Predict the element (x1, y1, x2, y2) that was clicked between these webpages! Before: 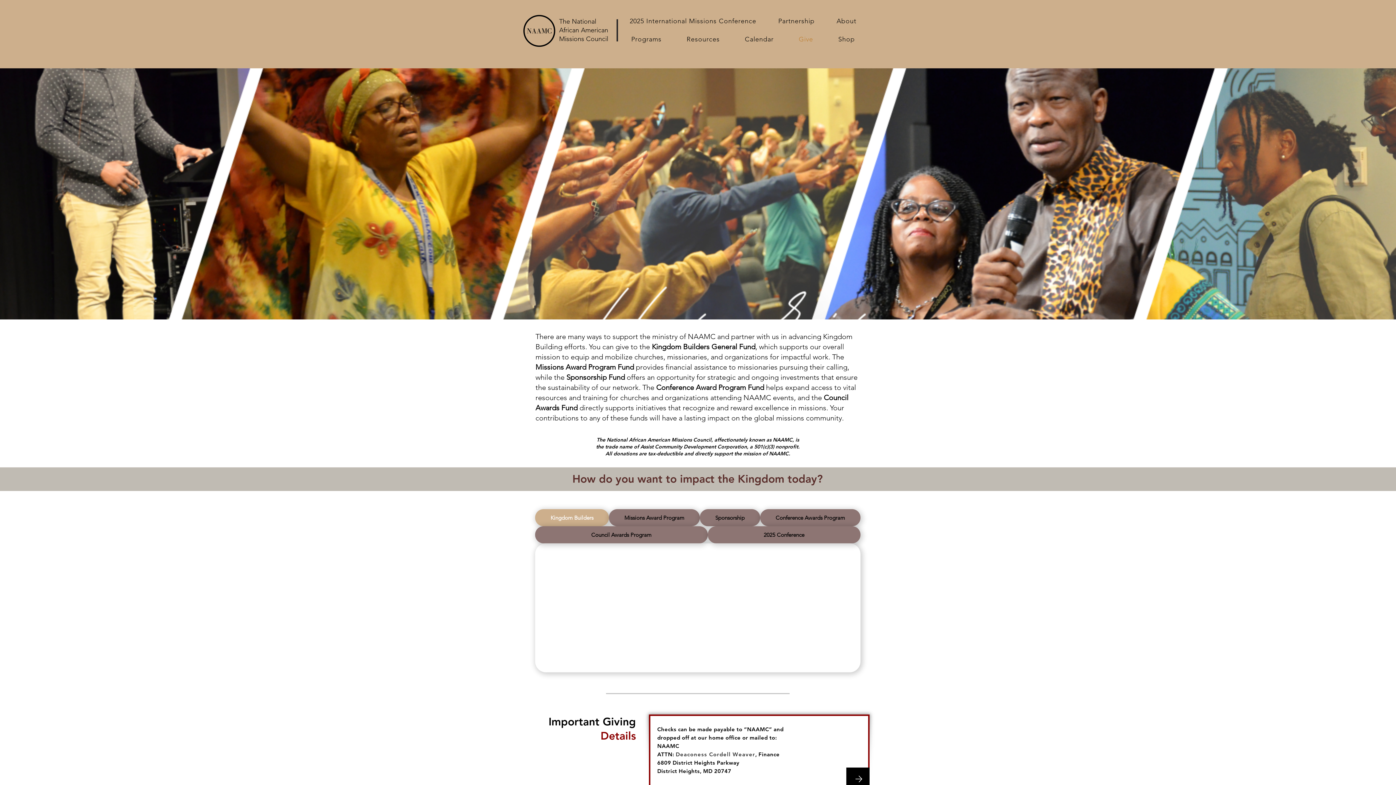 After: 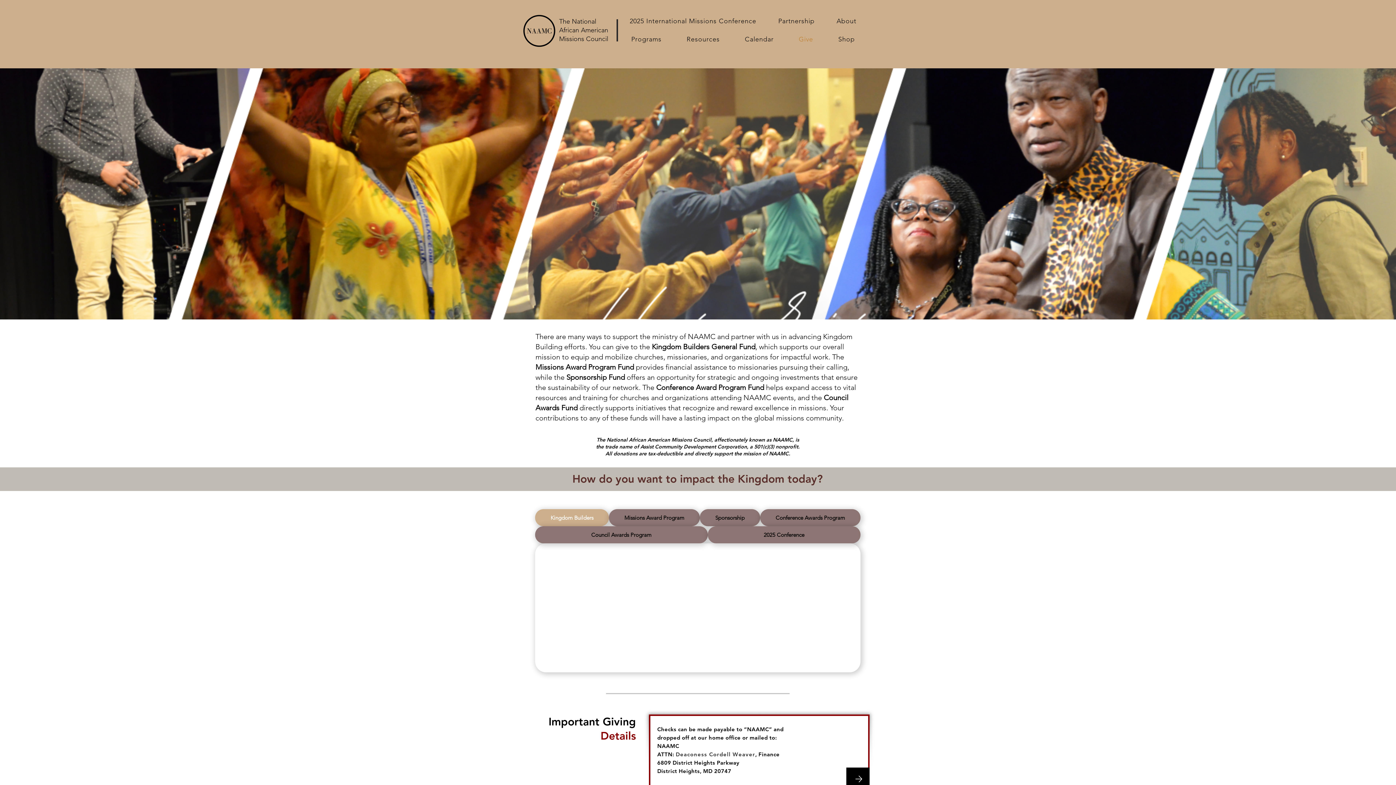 Action: label: Give bbox: (787, 31, 824, 46)